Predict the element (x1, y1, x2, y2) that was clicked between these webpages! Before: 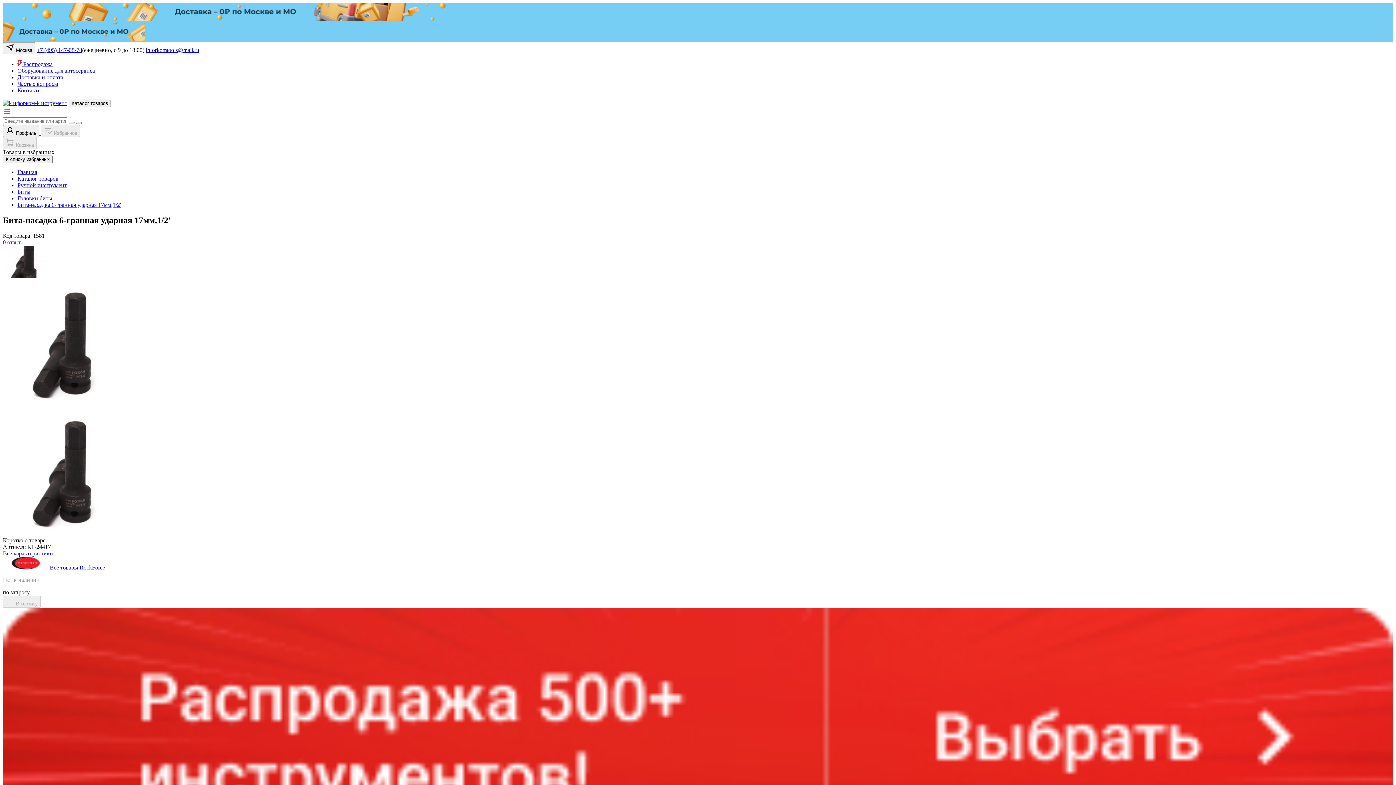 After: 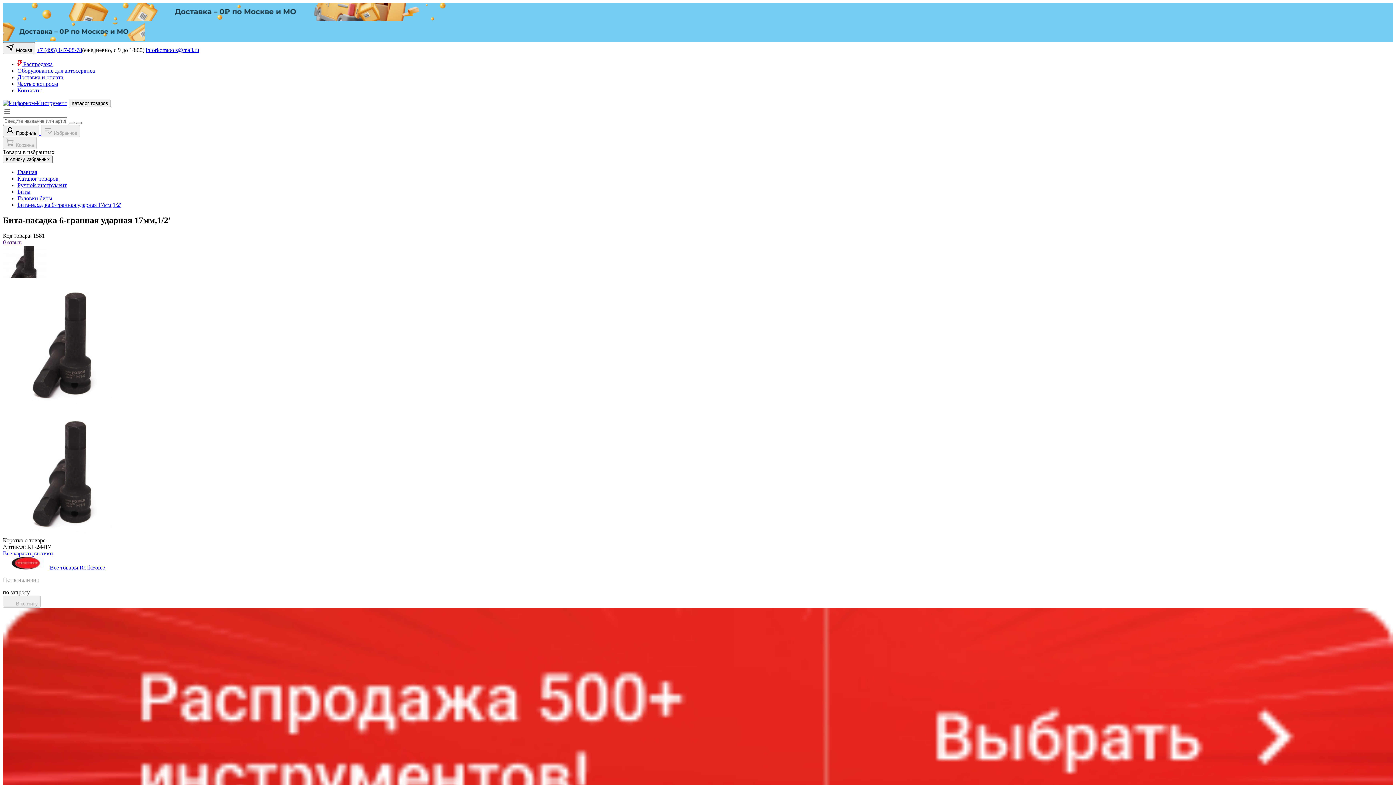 Action: bbox: (36, 46, 82, 53) label: +7 (495) 147-08-78